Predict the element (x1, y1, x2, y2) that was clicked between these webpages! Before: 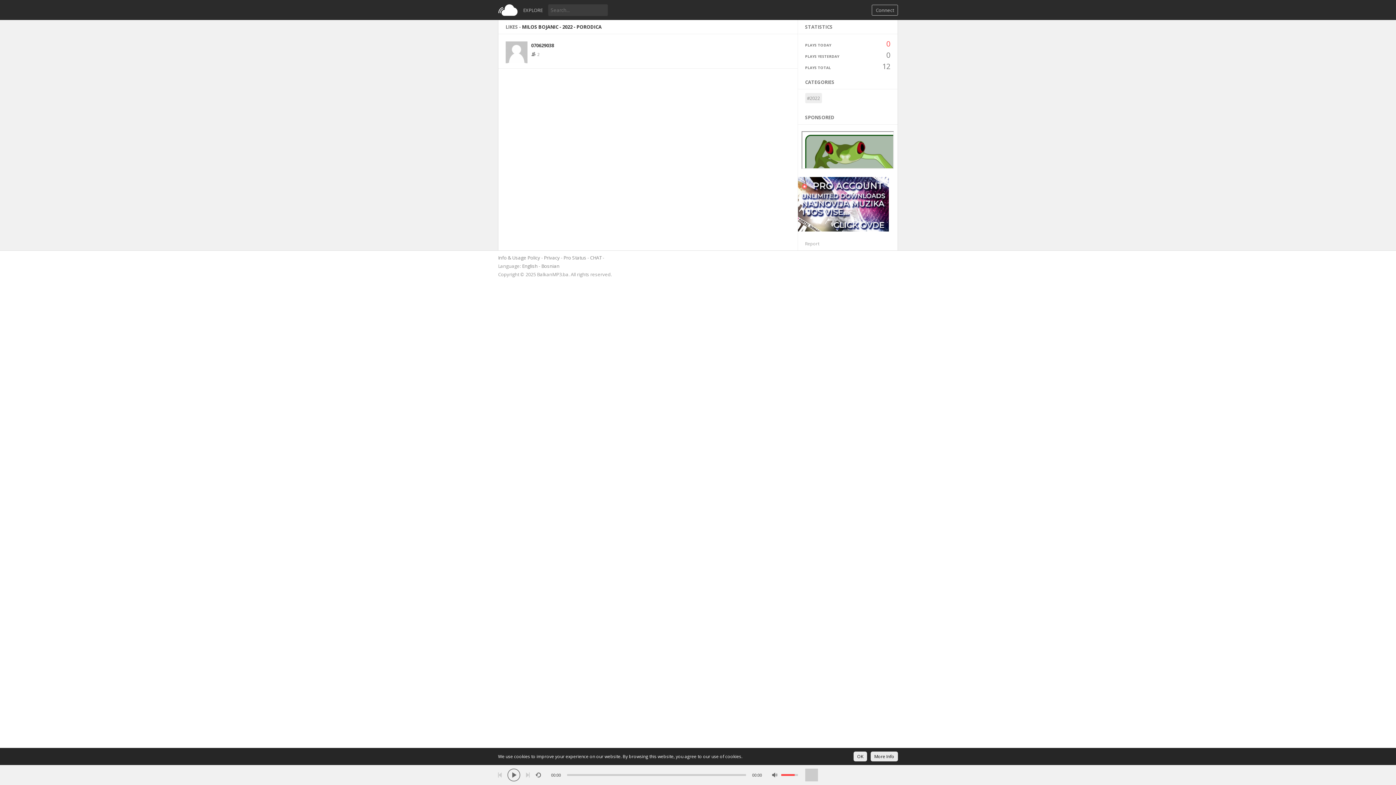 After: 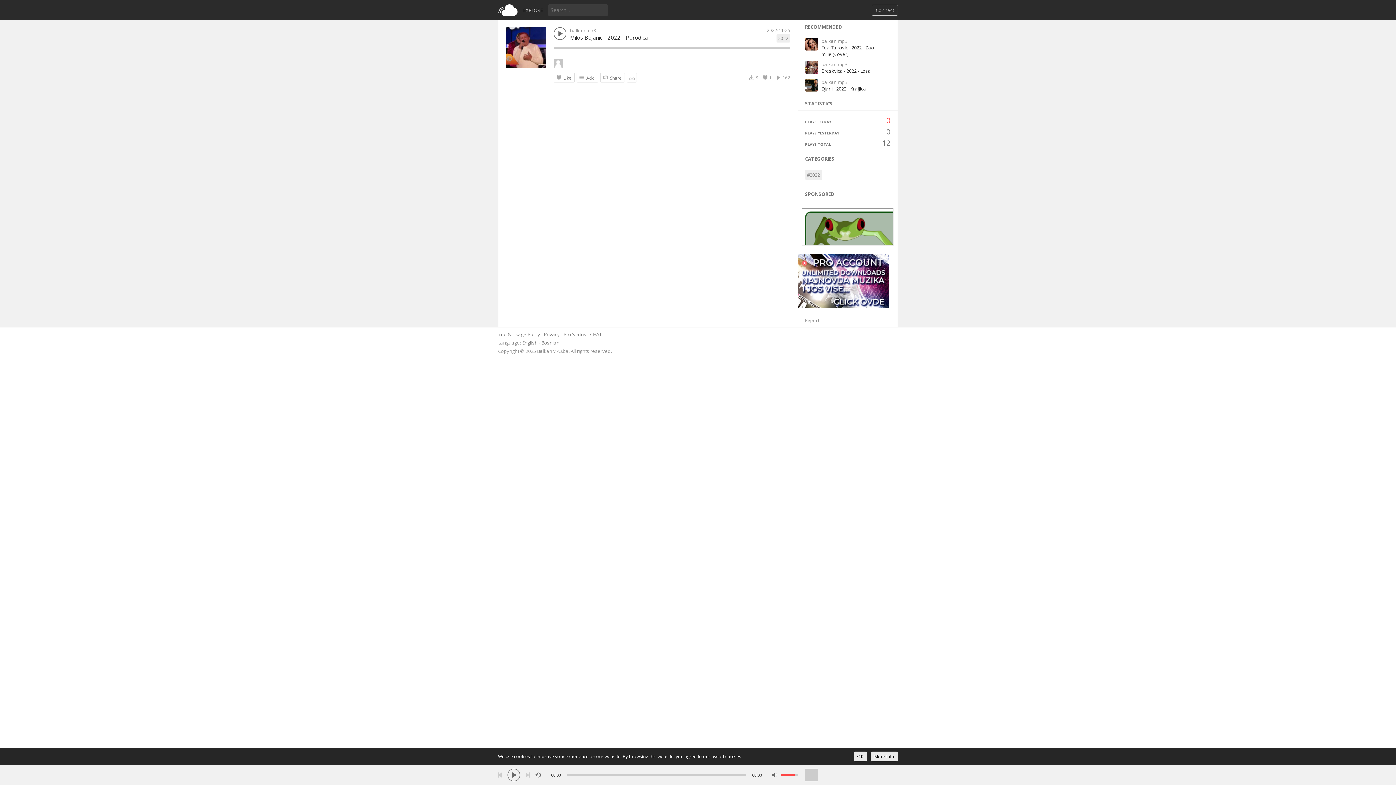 Action: bbox: (522, 23, 601, 30) label: MILOS BOJANIC - 2022 - PORODICA